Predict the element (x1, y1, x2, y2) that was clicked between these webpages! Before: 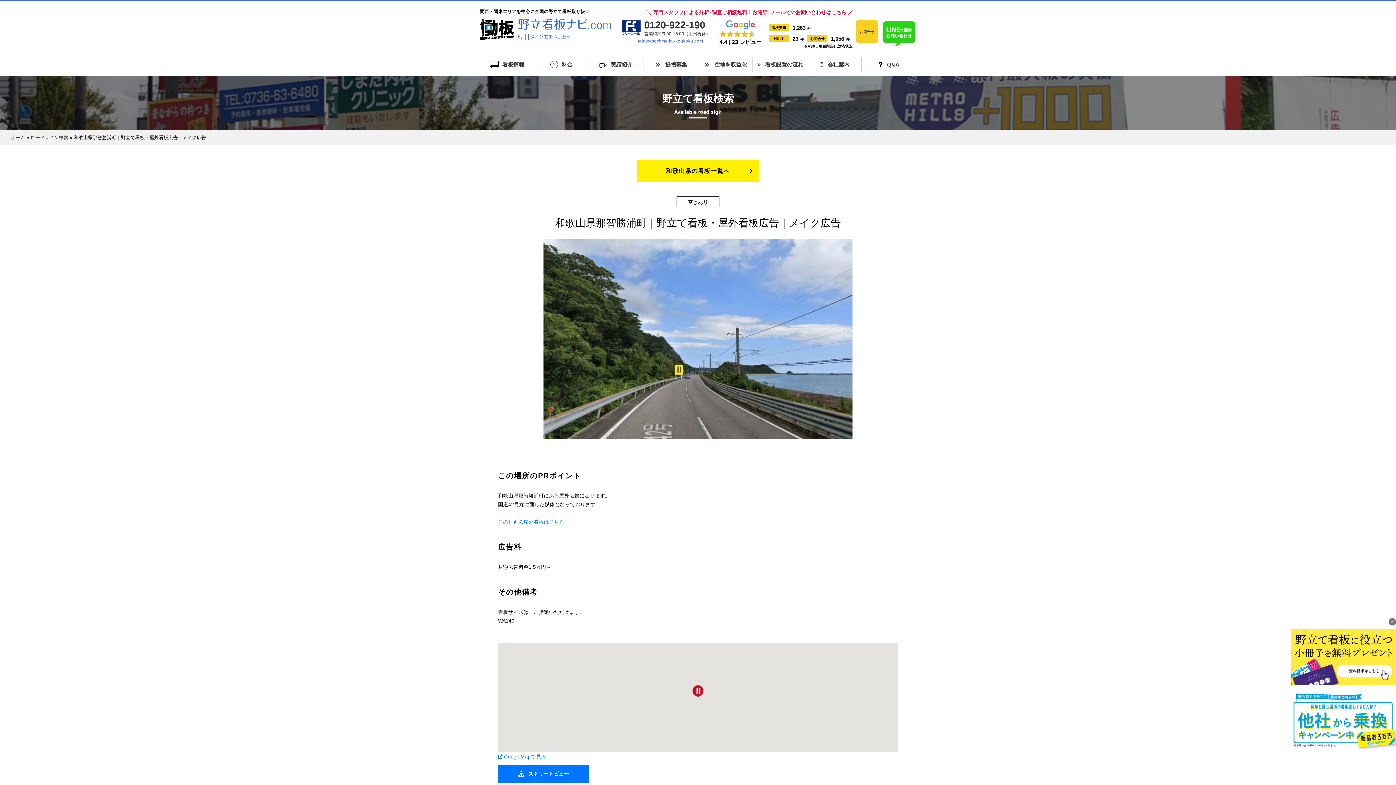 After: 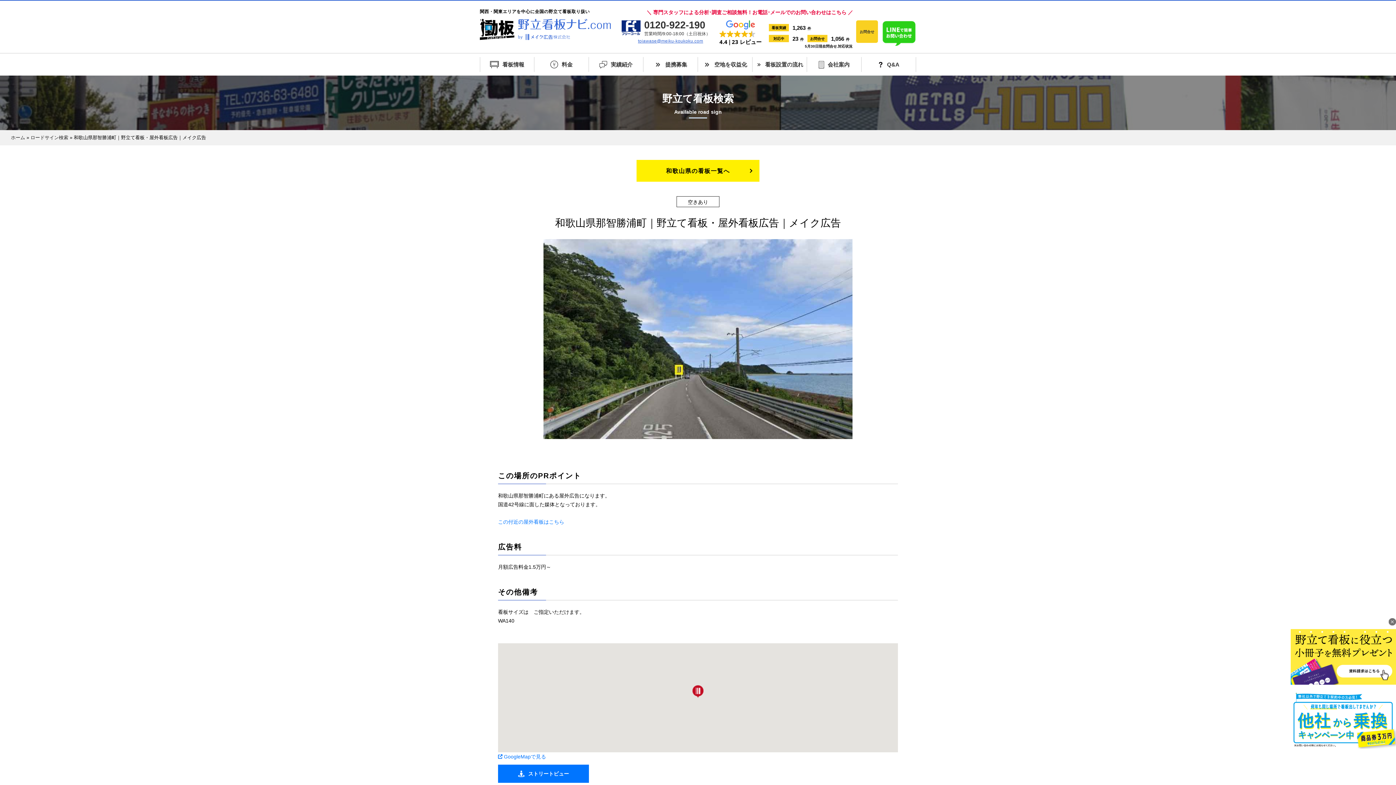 Action: bbox: (621, 37, 719, 44) label: toiawase@meiku-koukoku.com